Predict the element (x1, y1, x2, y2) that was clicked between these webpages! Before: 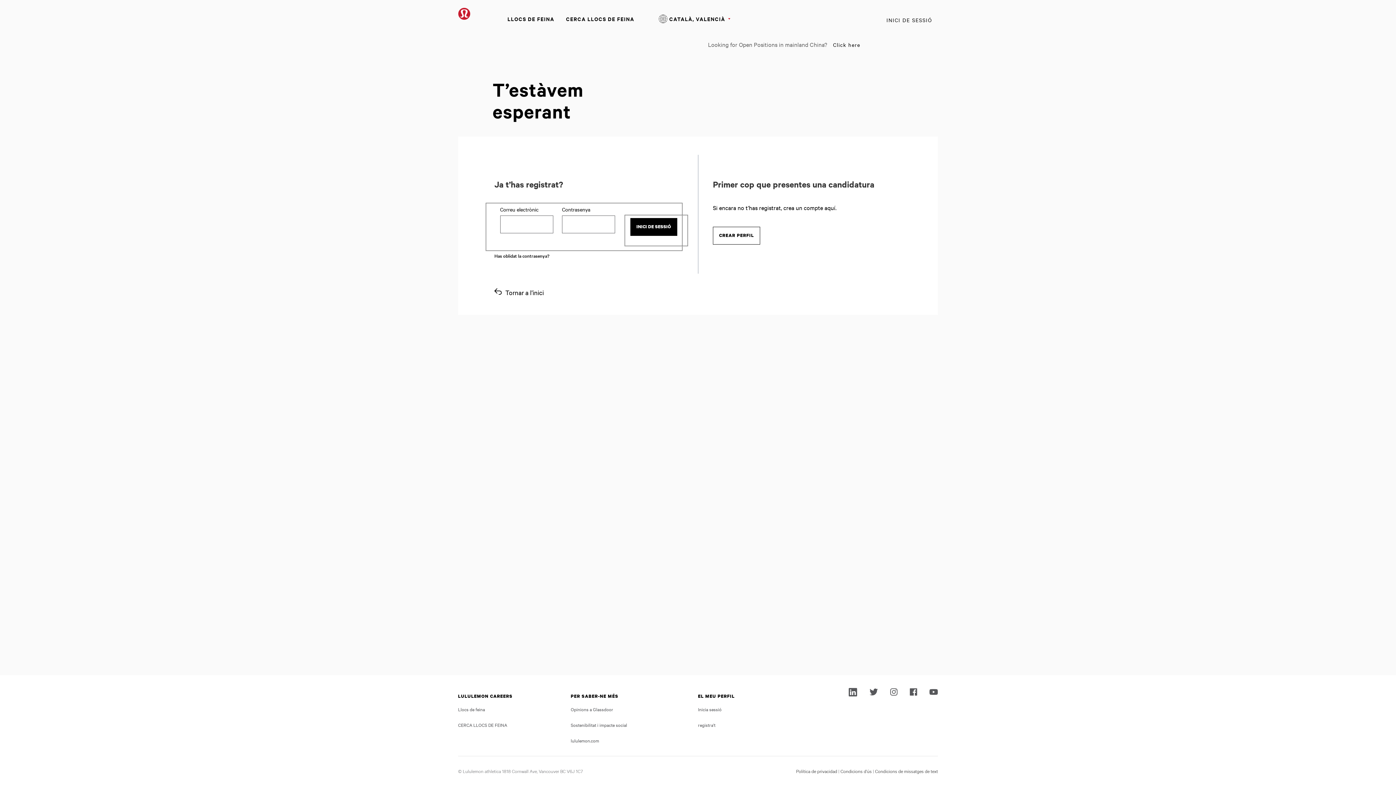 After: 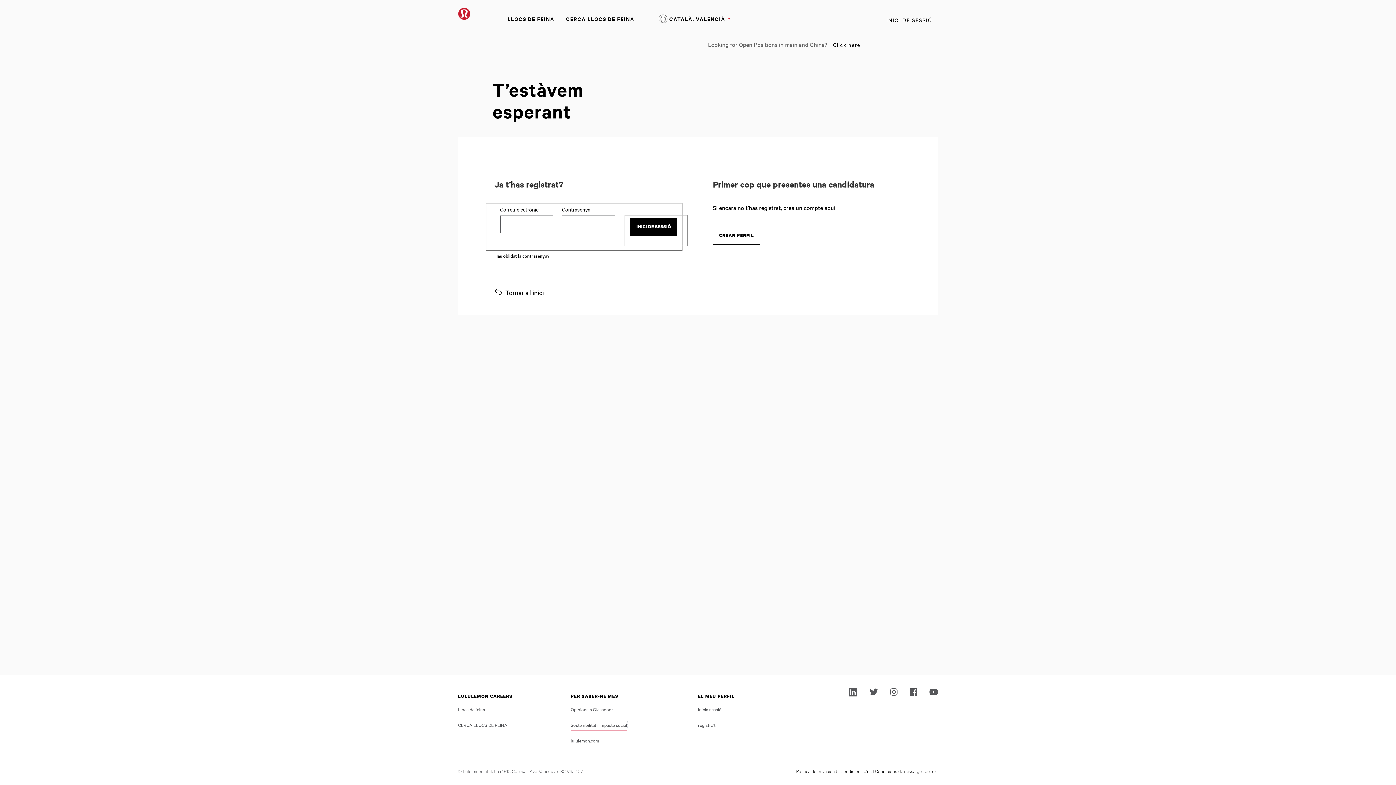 Action: label: Sostenibilitat i impacte social bbox: (570, 721, 627, 729)